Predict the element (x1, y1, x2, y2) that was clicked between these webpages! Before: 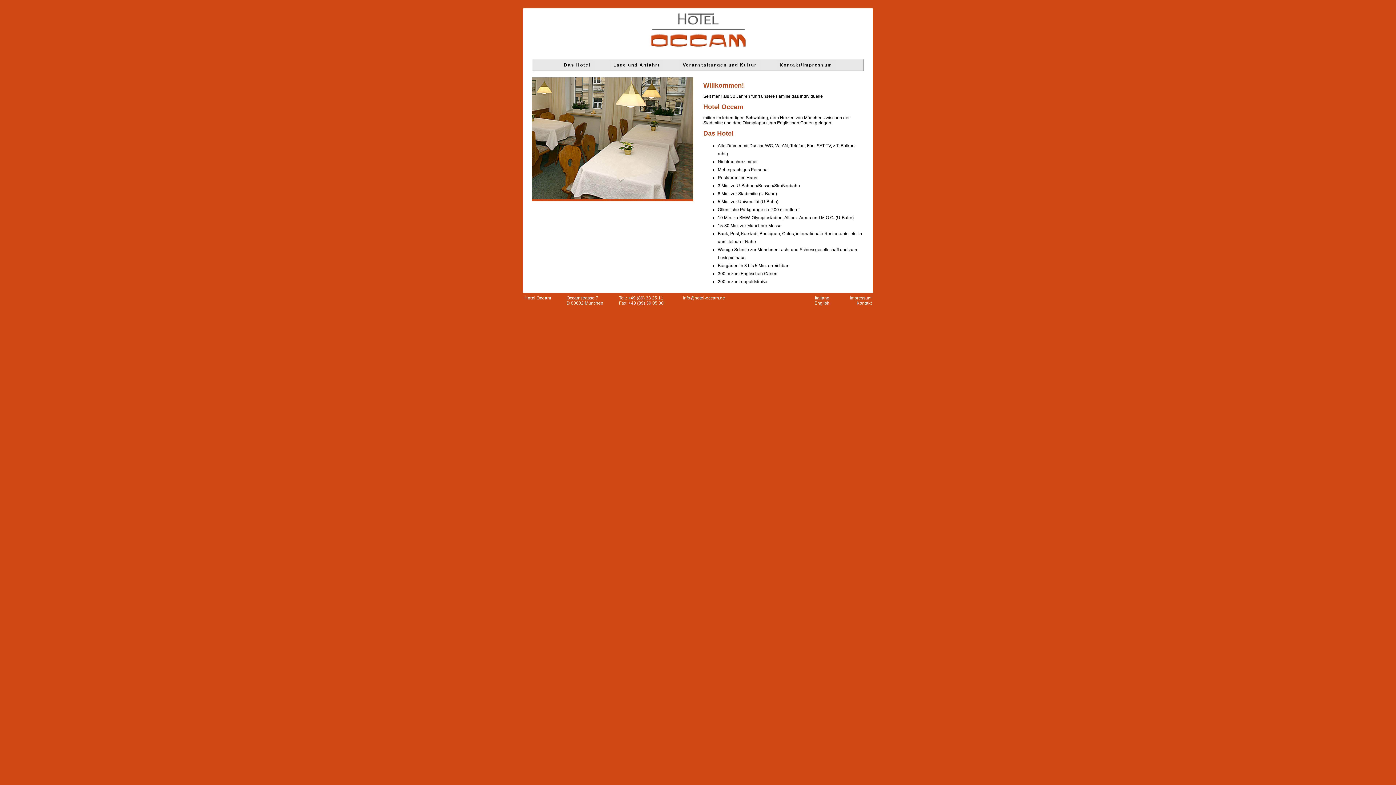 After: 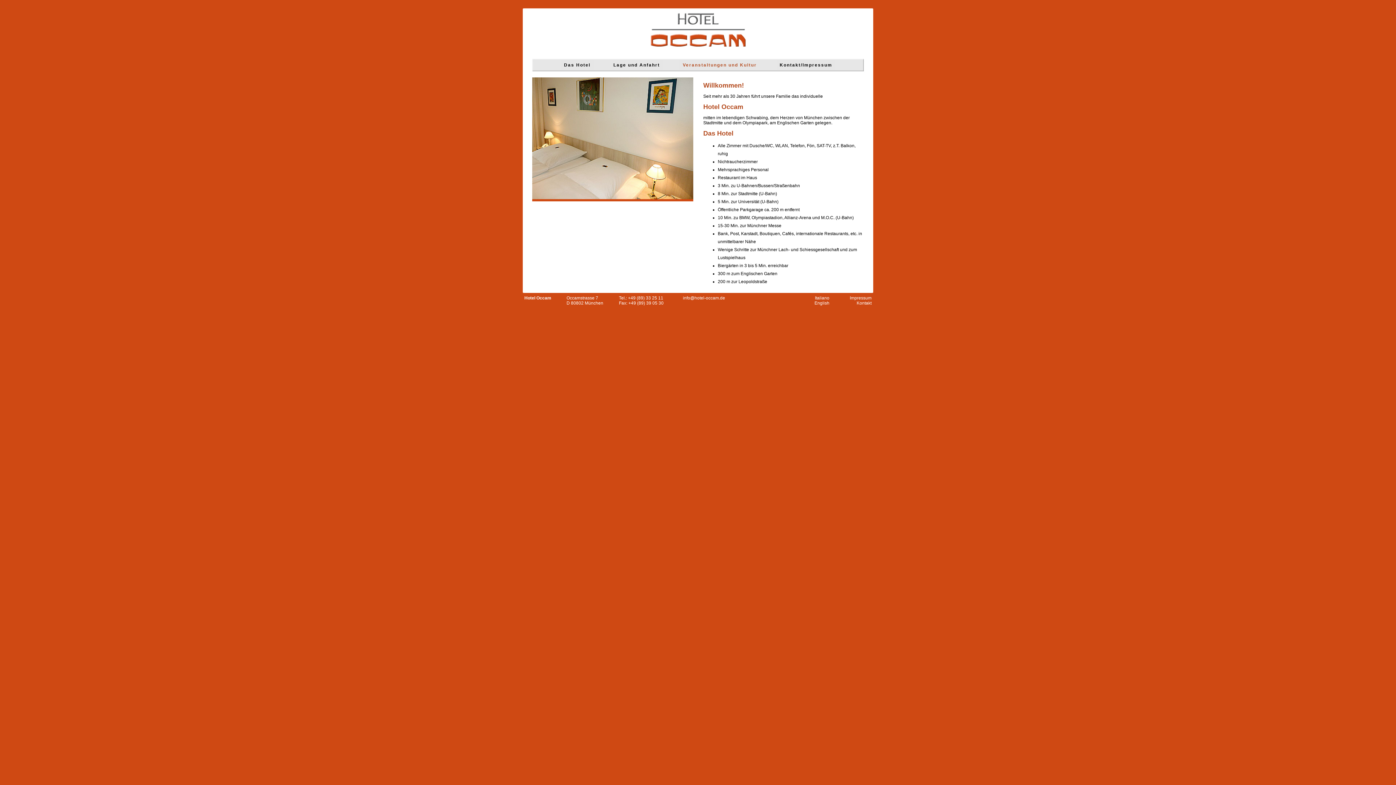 Action: bbox: (679, 60, 760, 69) label: Veranstaltungen und Kultur